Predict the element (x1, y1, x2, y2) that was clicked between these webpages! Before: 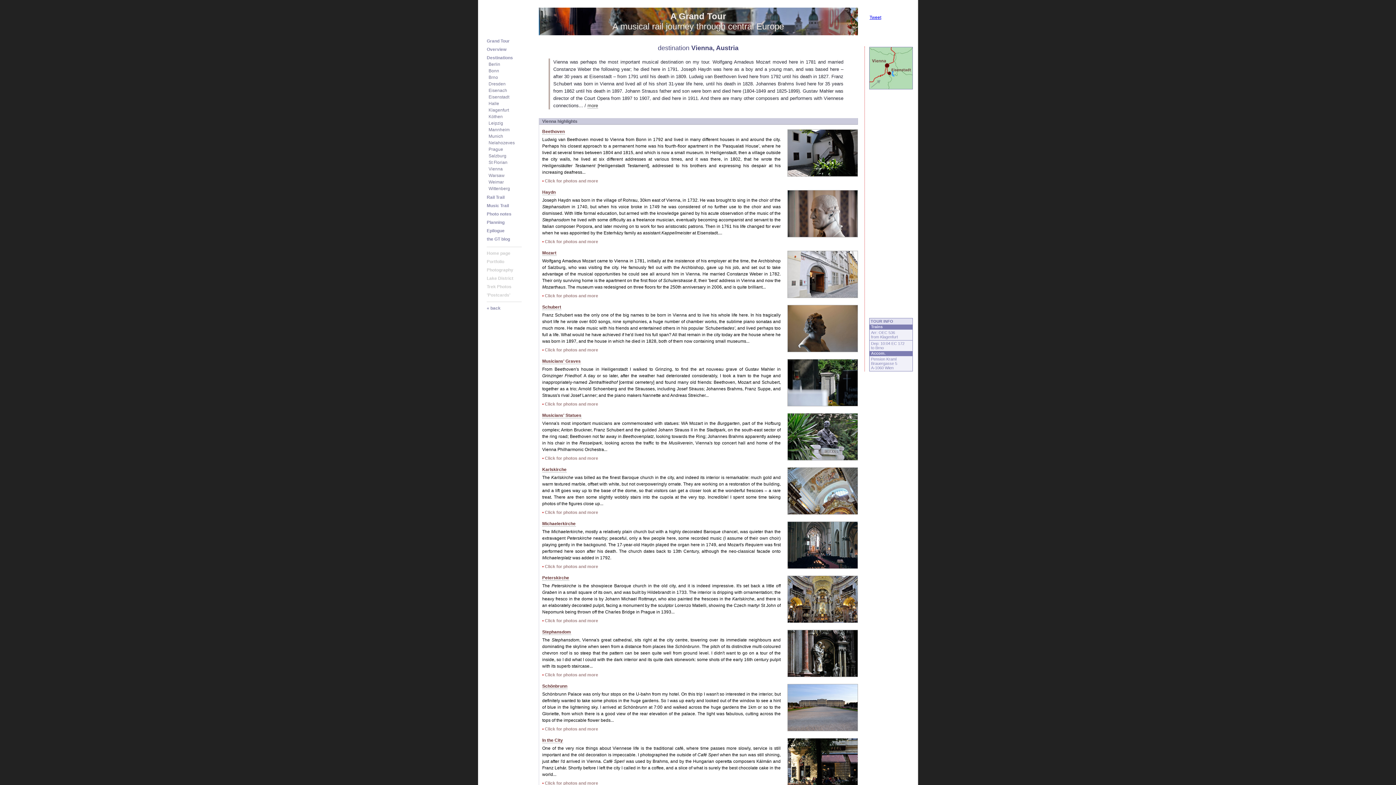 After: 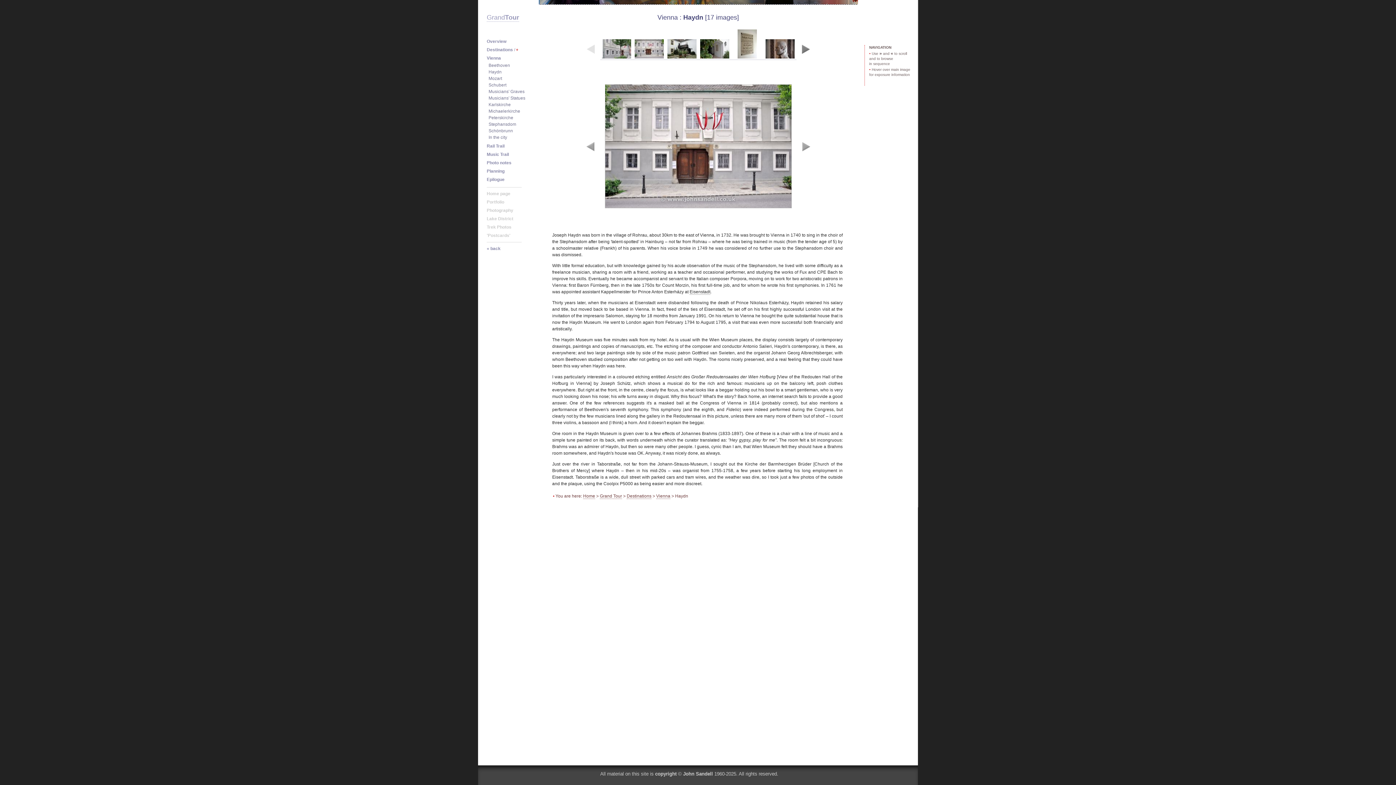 Action: label: Haydn bbox: (542, 189, 555, 195)